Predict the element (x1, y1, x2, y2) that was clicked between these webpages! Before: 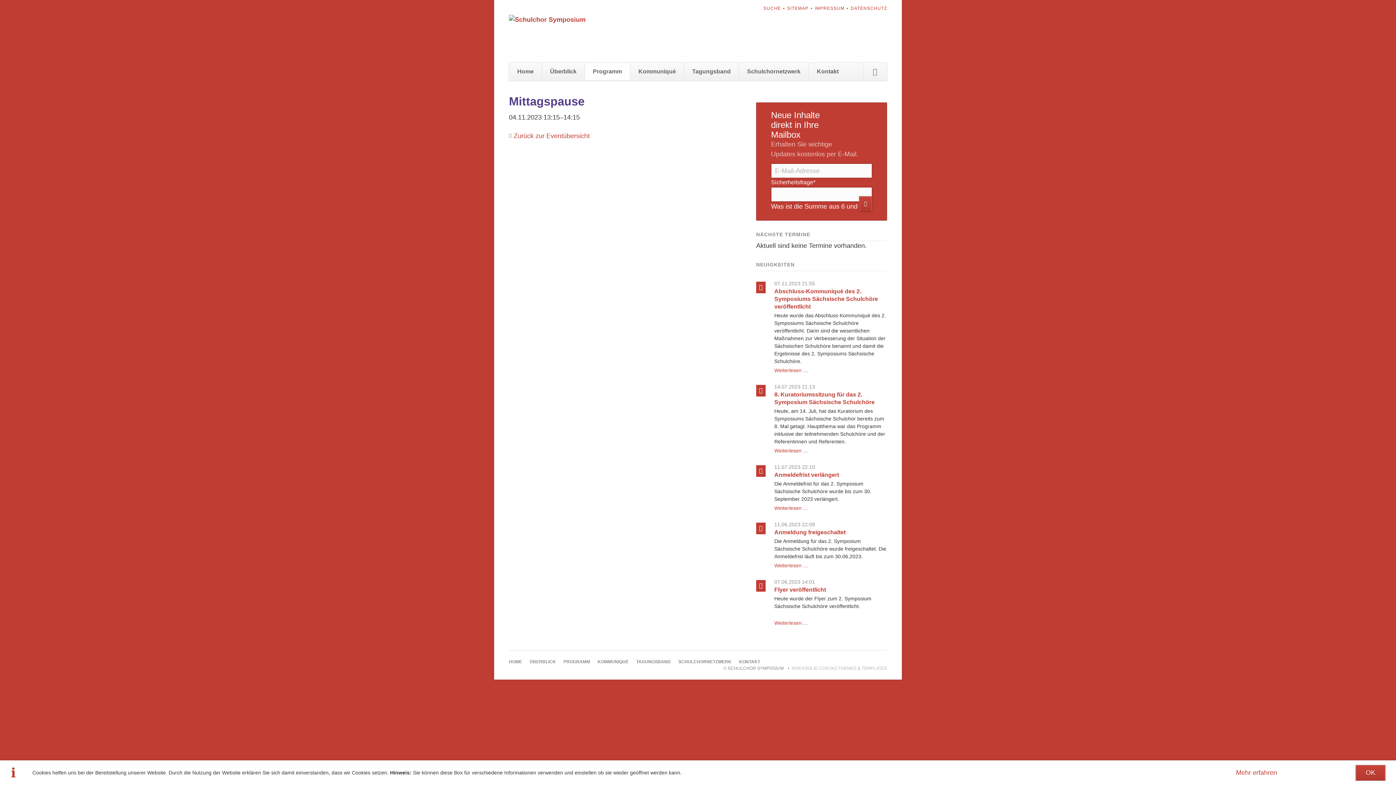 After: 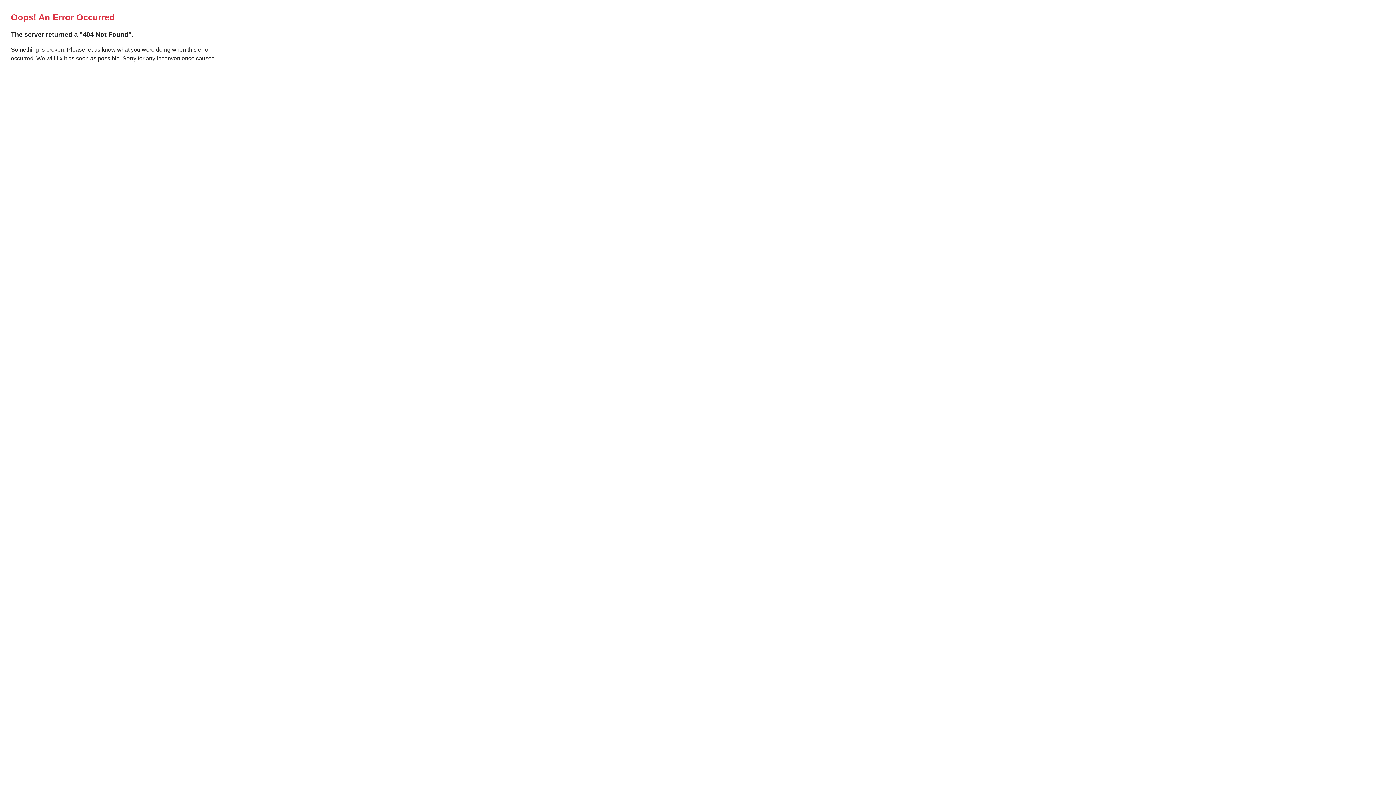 Action: bbox: (774, 562, 808, 568) label: Weiterlesen …
Anmeldung freigeschaltet